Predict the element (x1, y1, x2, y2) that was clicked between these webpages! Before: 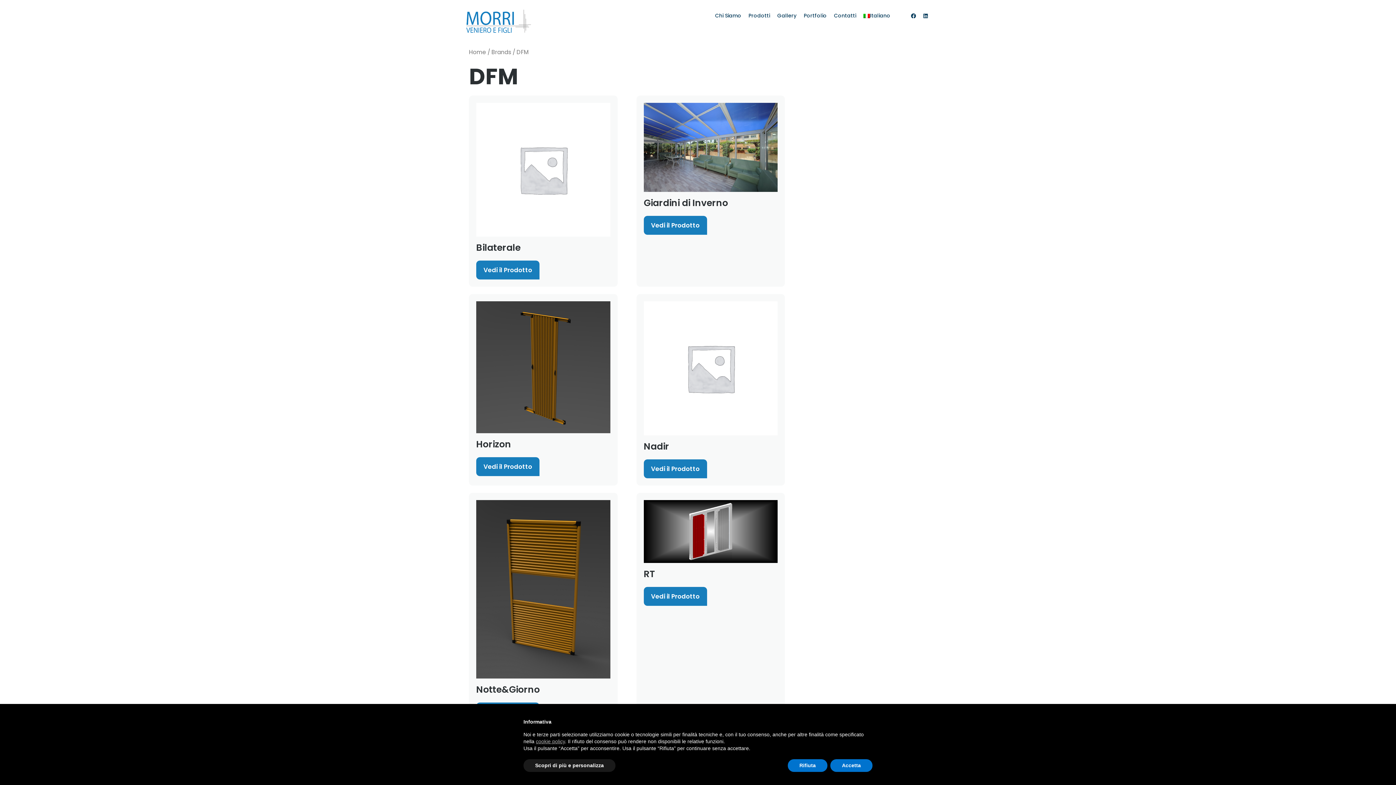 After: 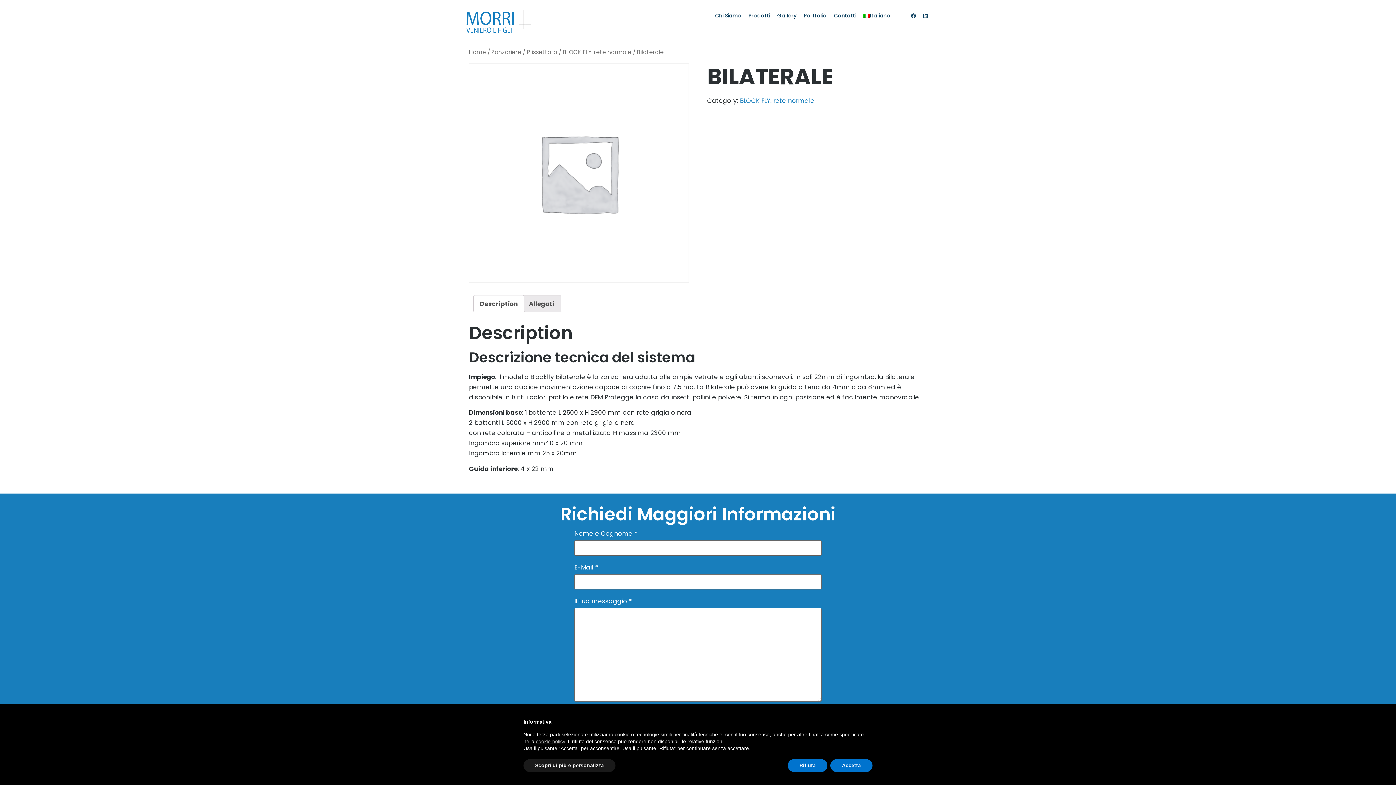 Action: label: Bilaterale bbox: (476, 242, 610, 253)